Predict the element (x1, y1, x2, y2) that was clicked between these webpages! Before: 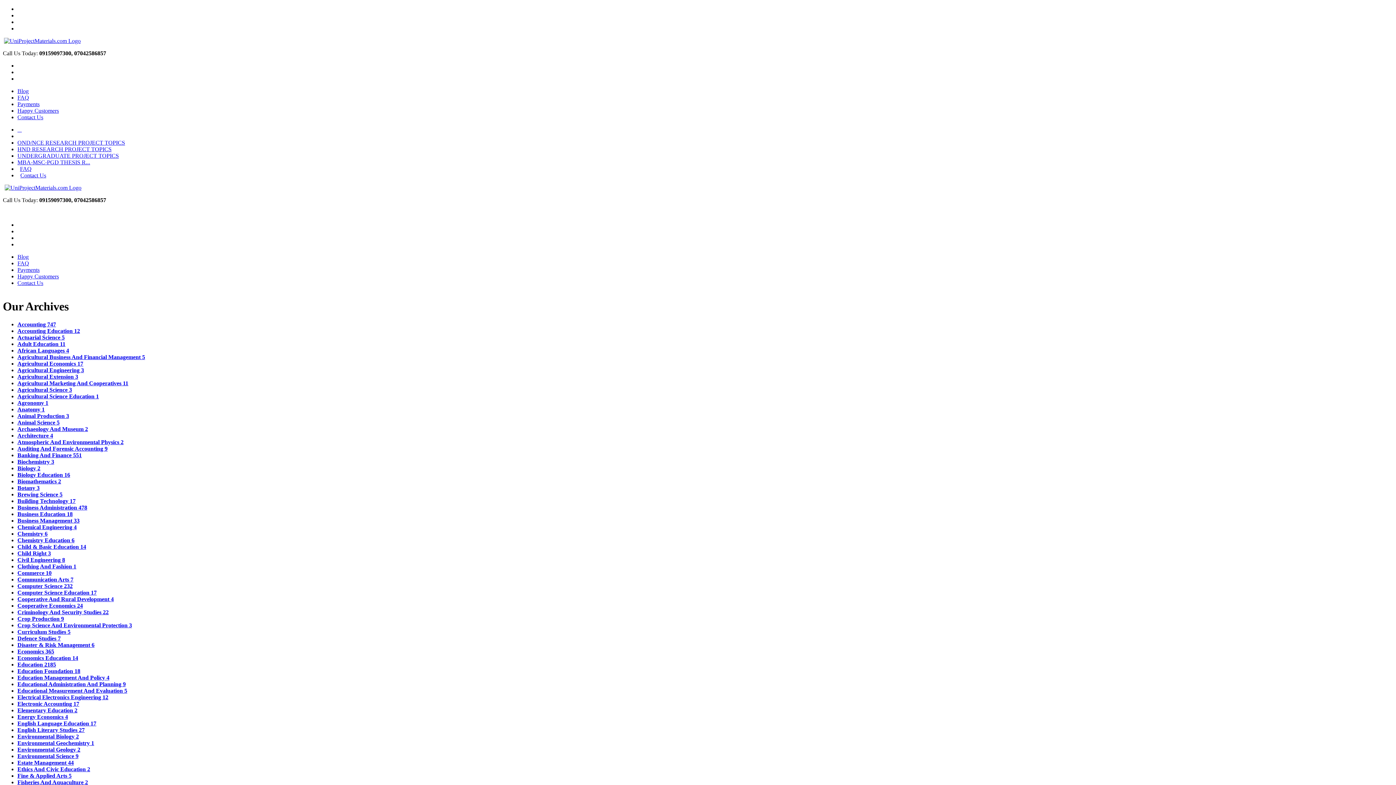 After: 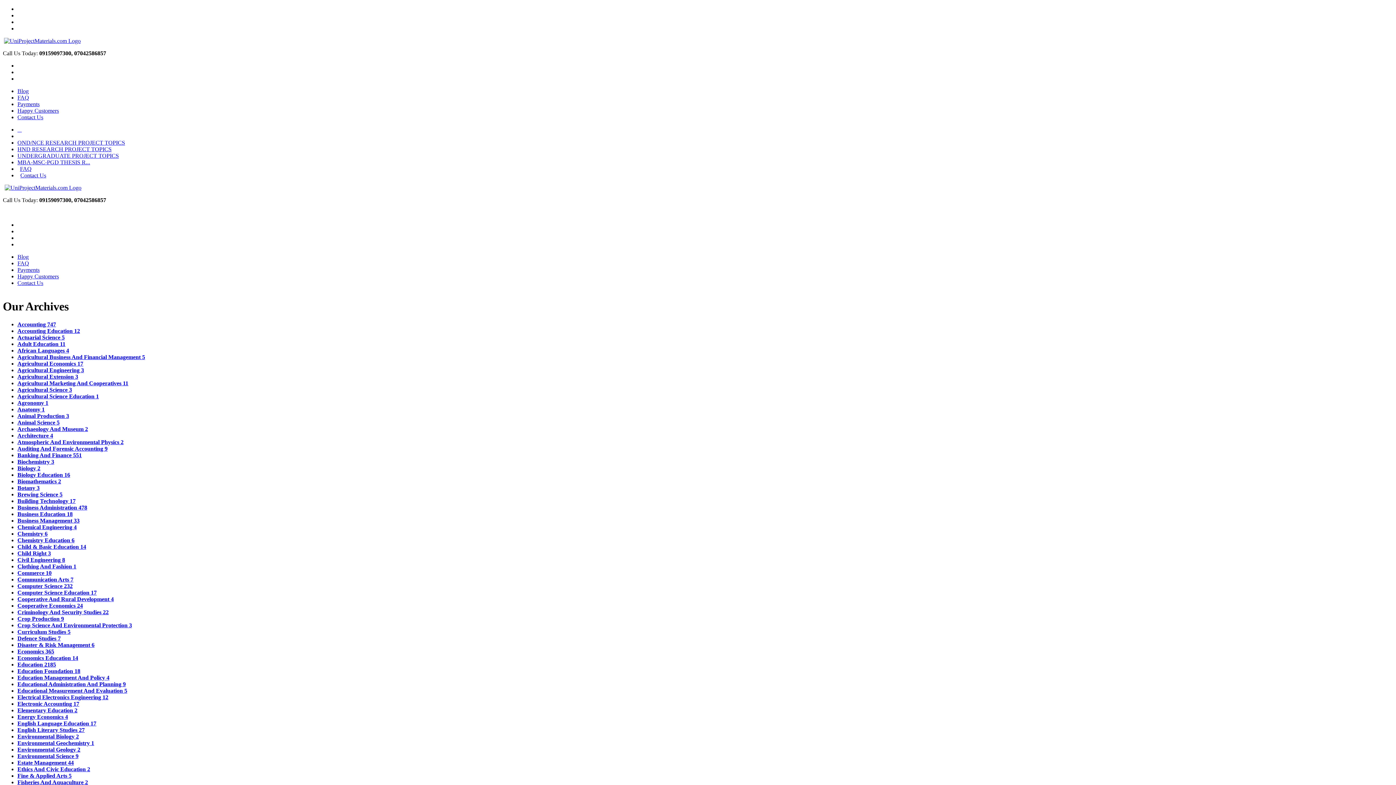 Action: bbox: (17, 101, 39, 107) label: Payments